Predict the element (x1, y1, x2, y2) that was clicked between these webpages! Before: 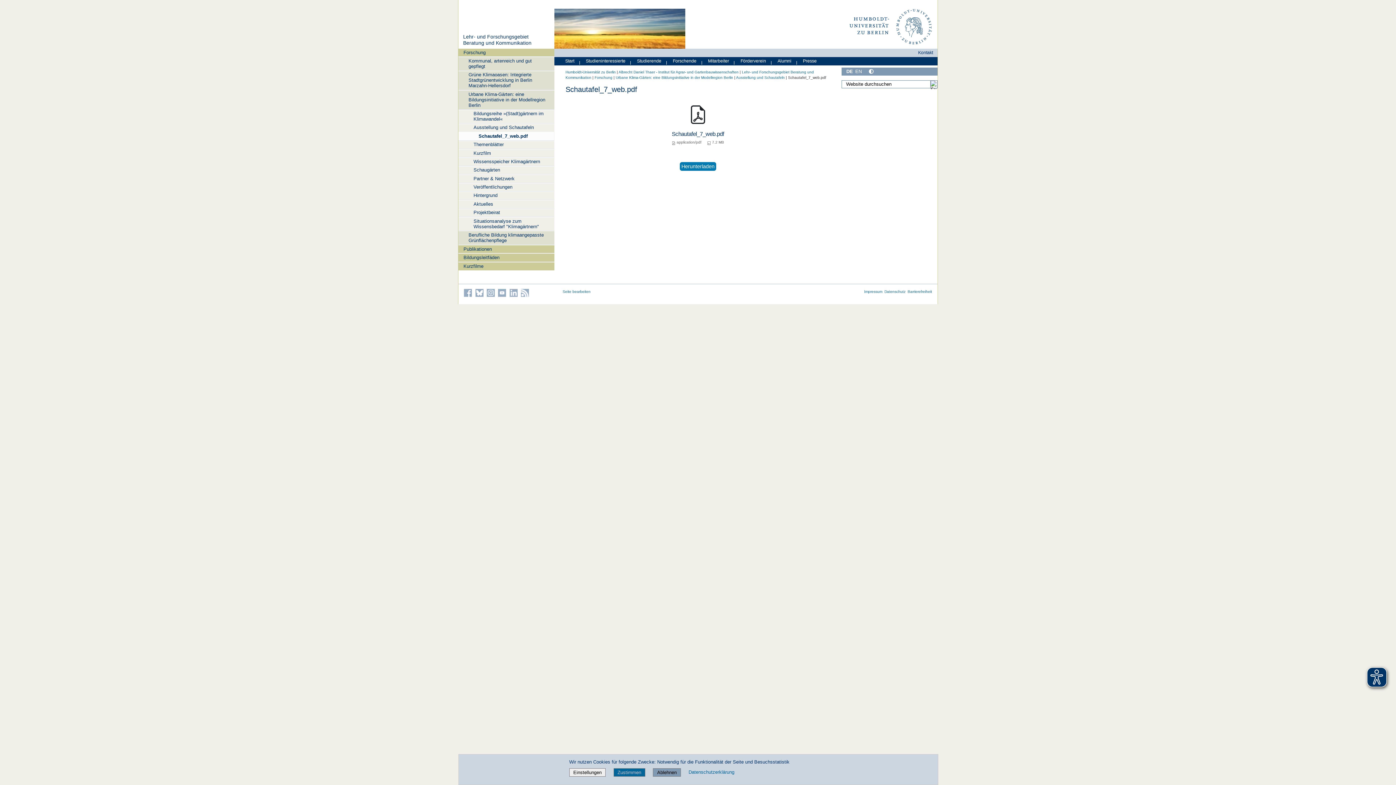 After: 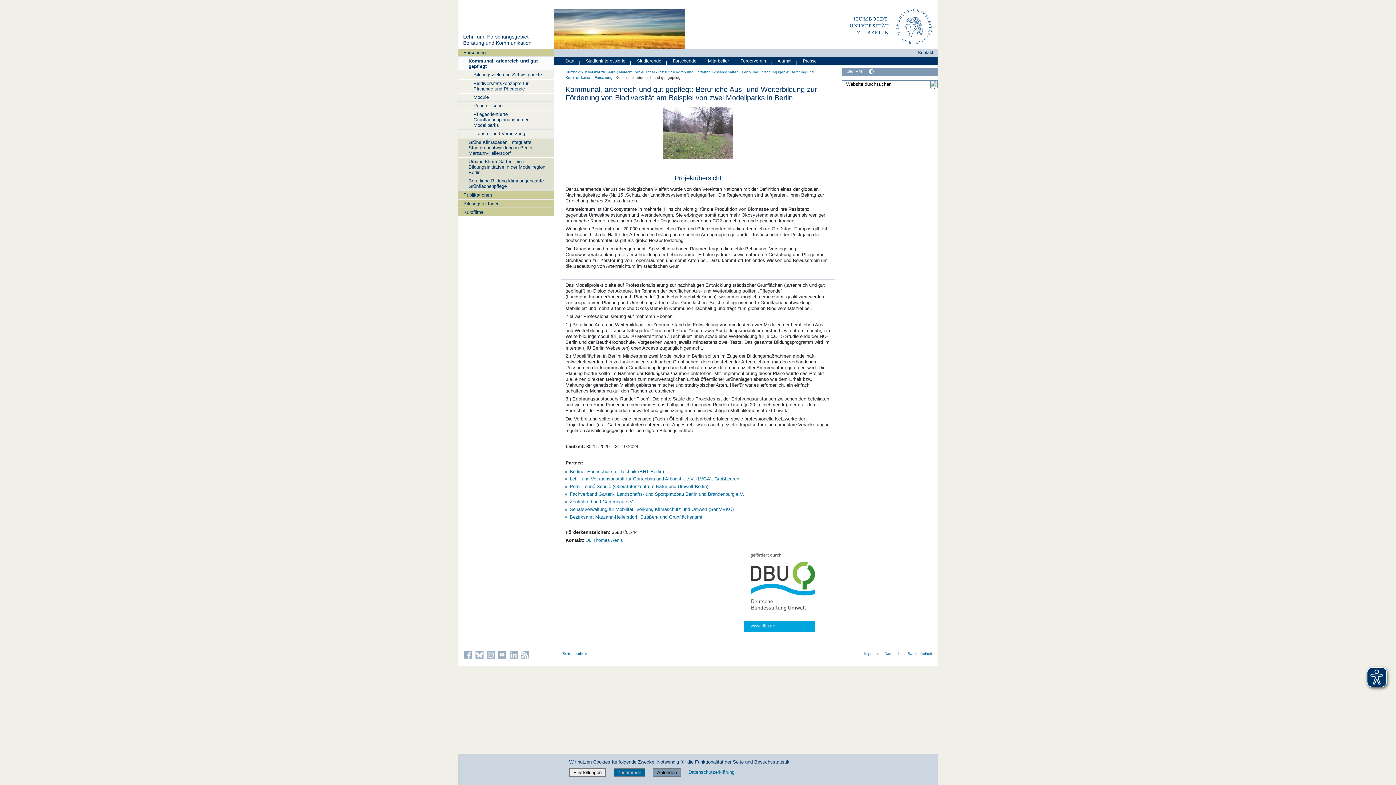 Action: bbox: (458, 56, 554, 70) label: Kommunal, artenreich und gut gepflegt